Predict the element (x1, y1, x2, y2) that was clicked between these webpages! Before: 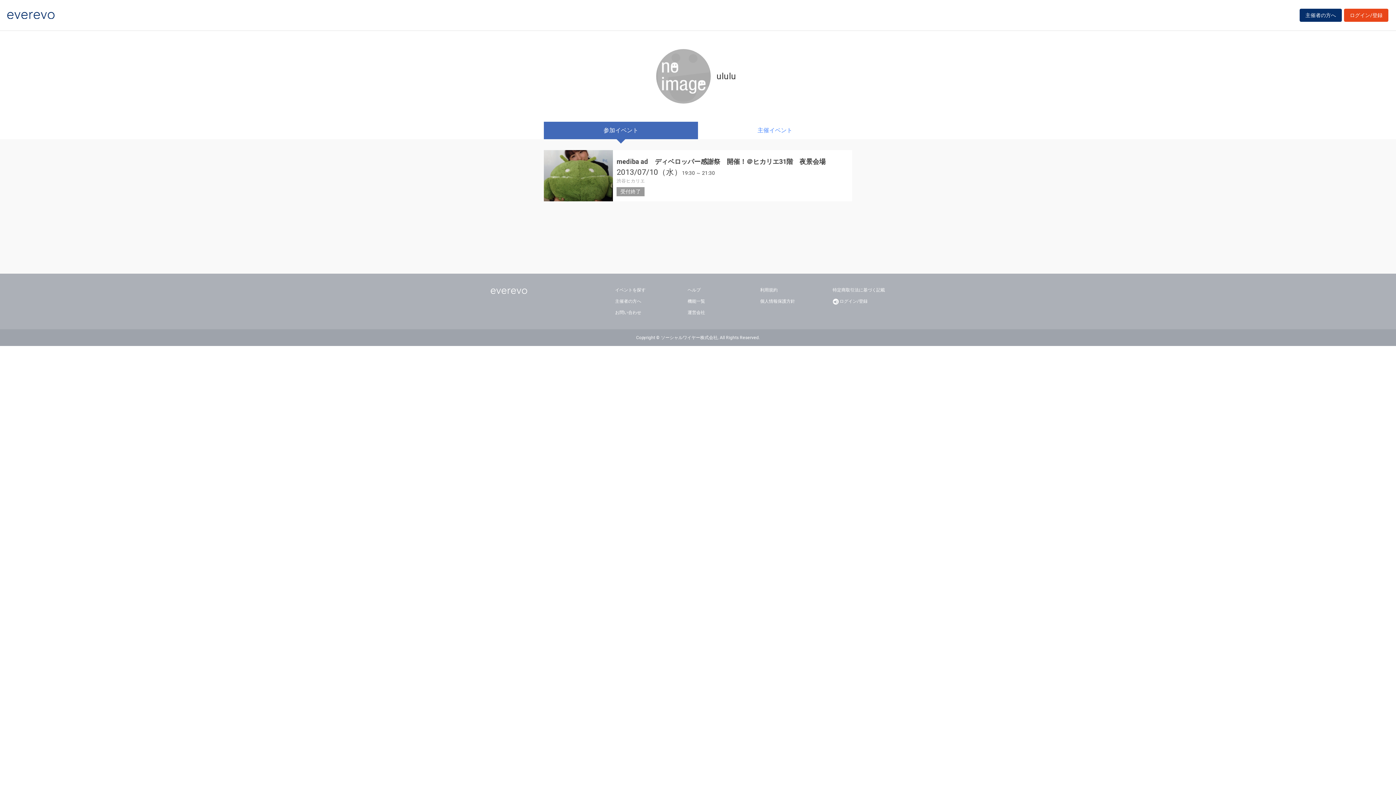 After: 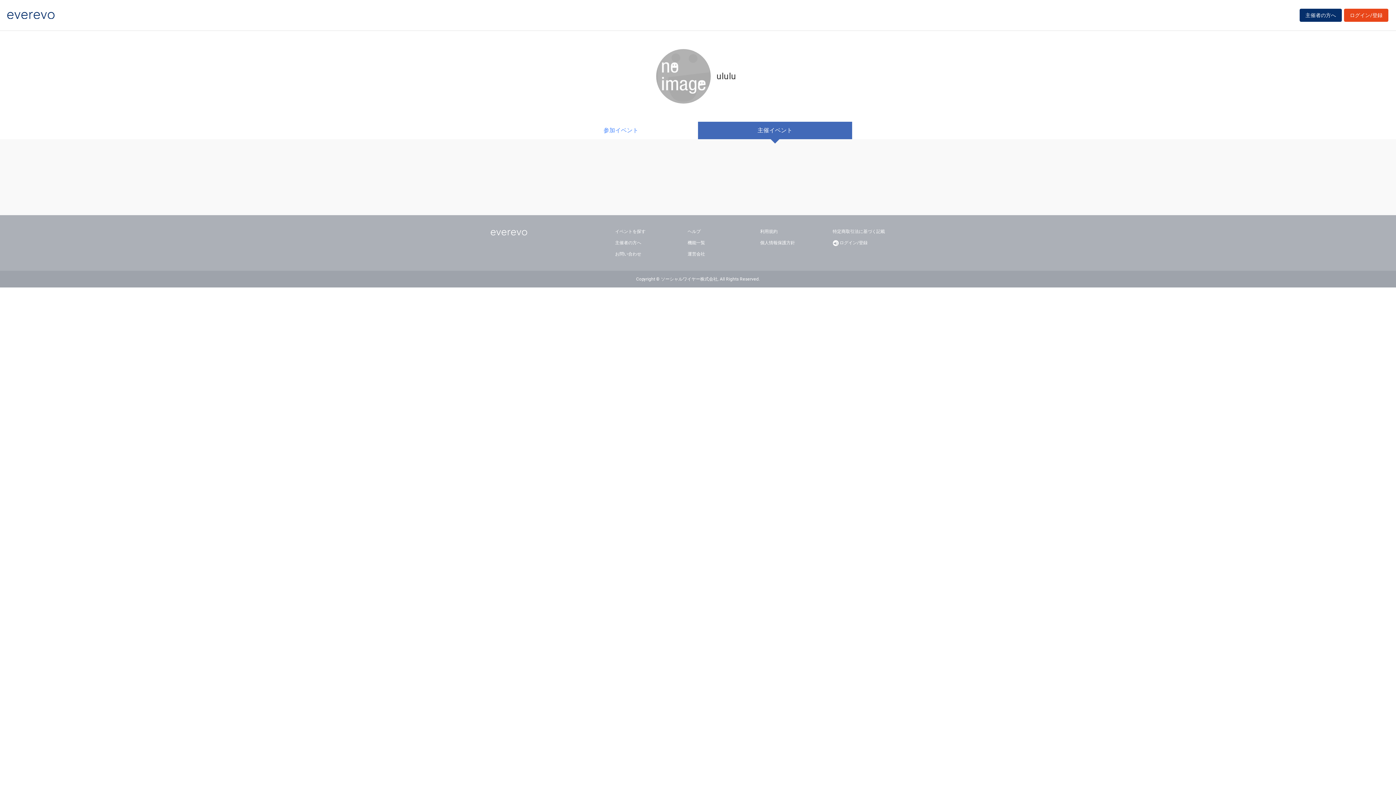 Action: bbox: (698, 121, 852, 139) label: 主催イベント